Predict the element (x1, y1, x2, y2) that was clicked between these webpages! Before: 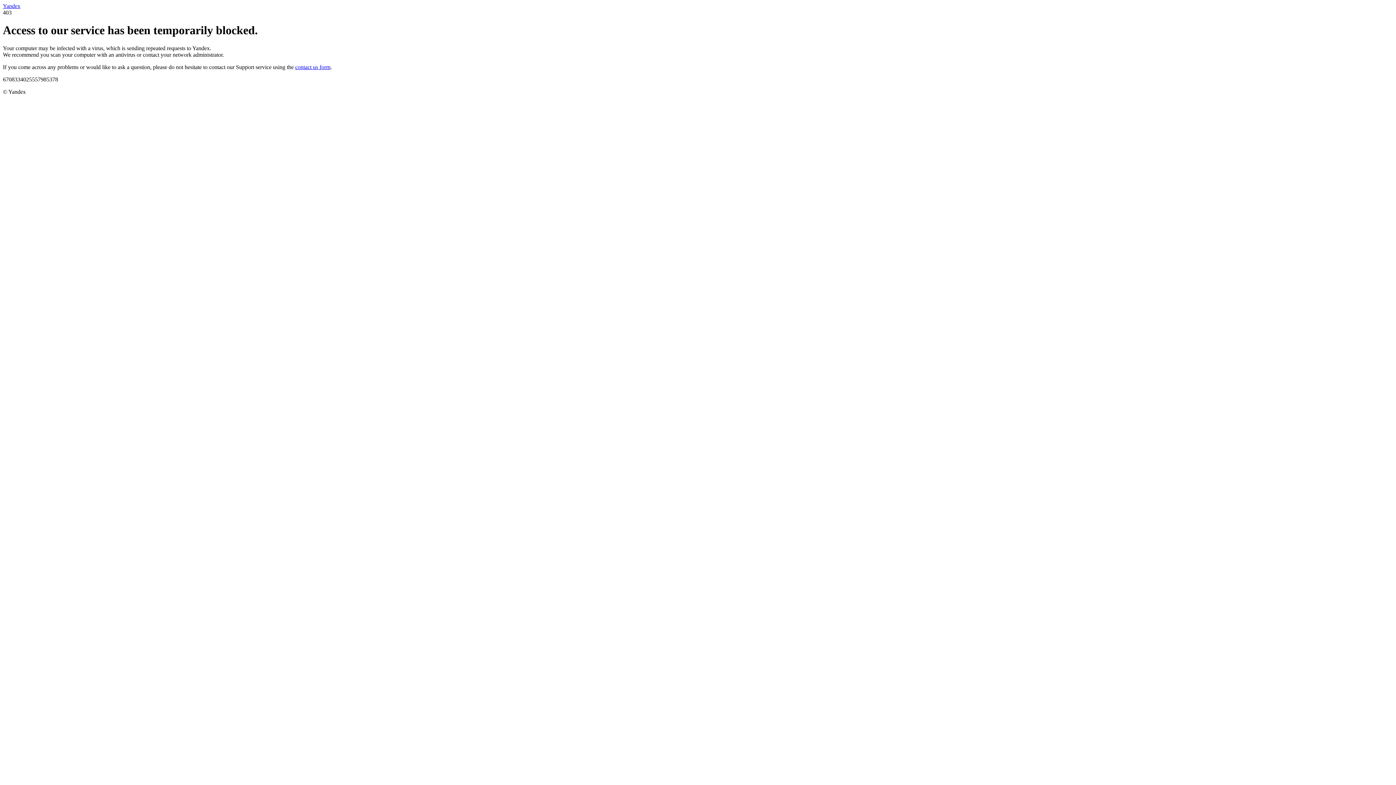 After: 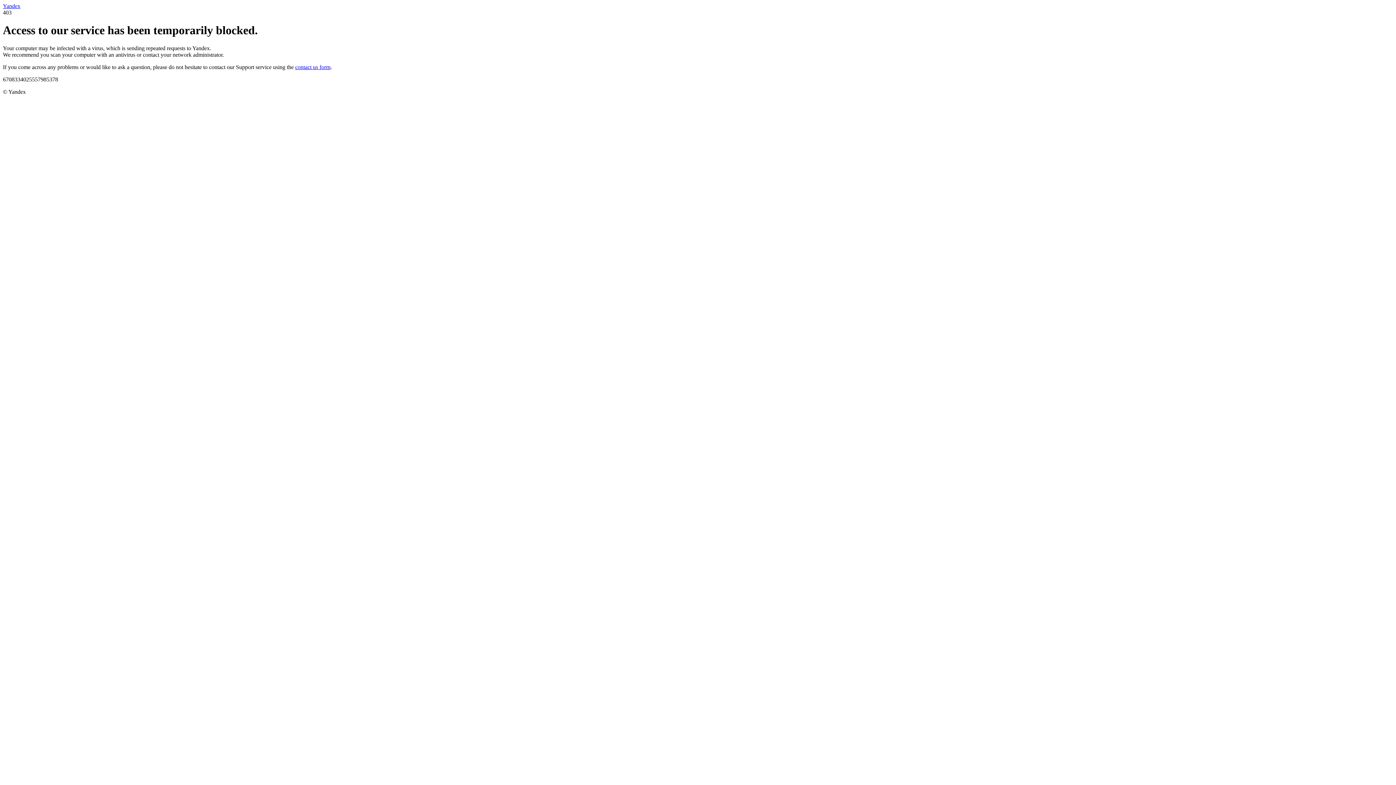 Action: bbox: (2, 2, 20, 9) label: Yandex